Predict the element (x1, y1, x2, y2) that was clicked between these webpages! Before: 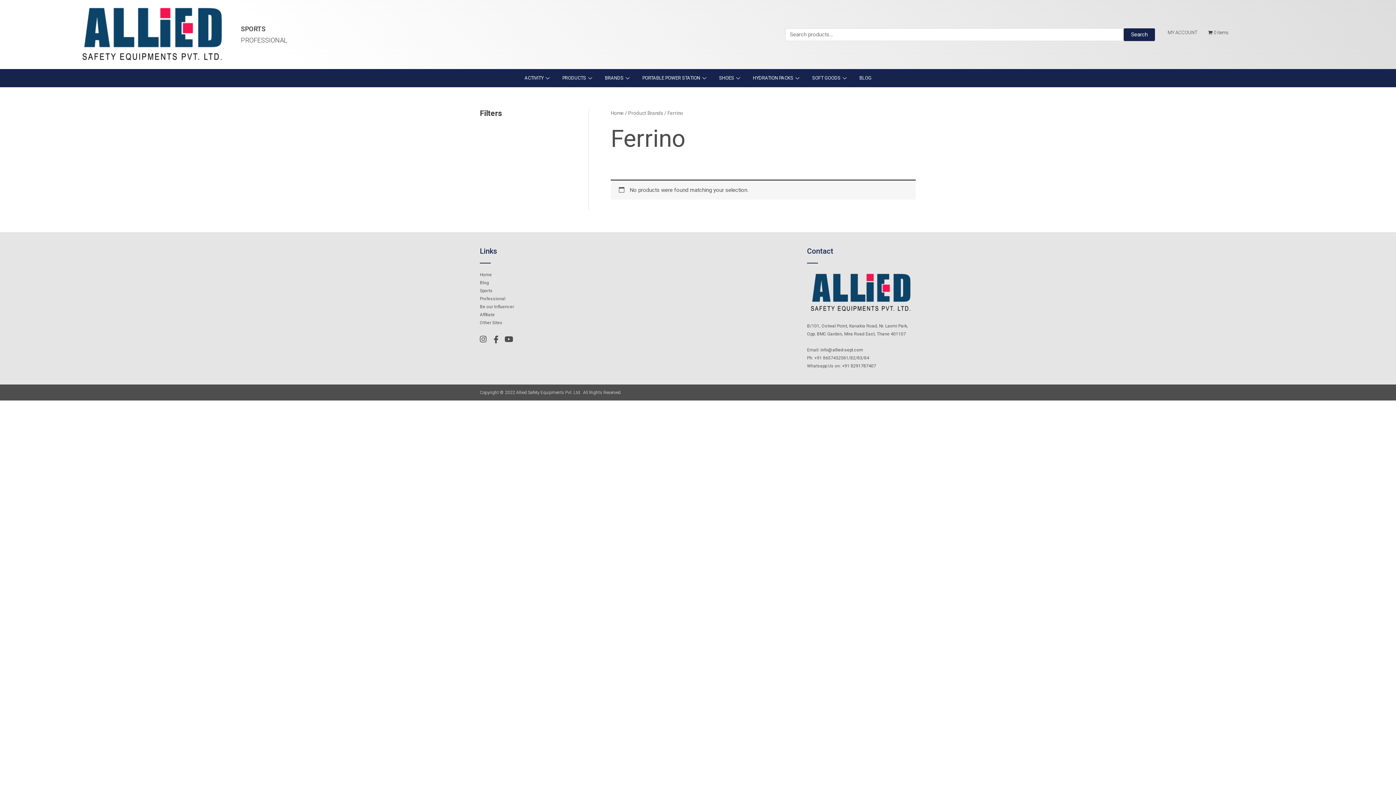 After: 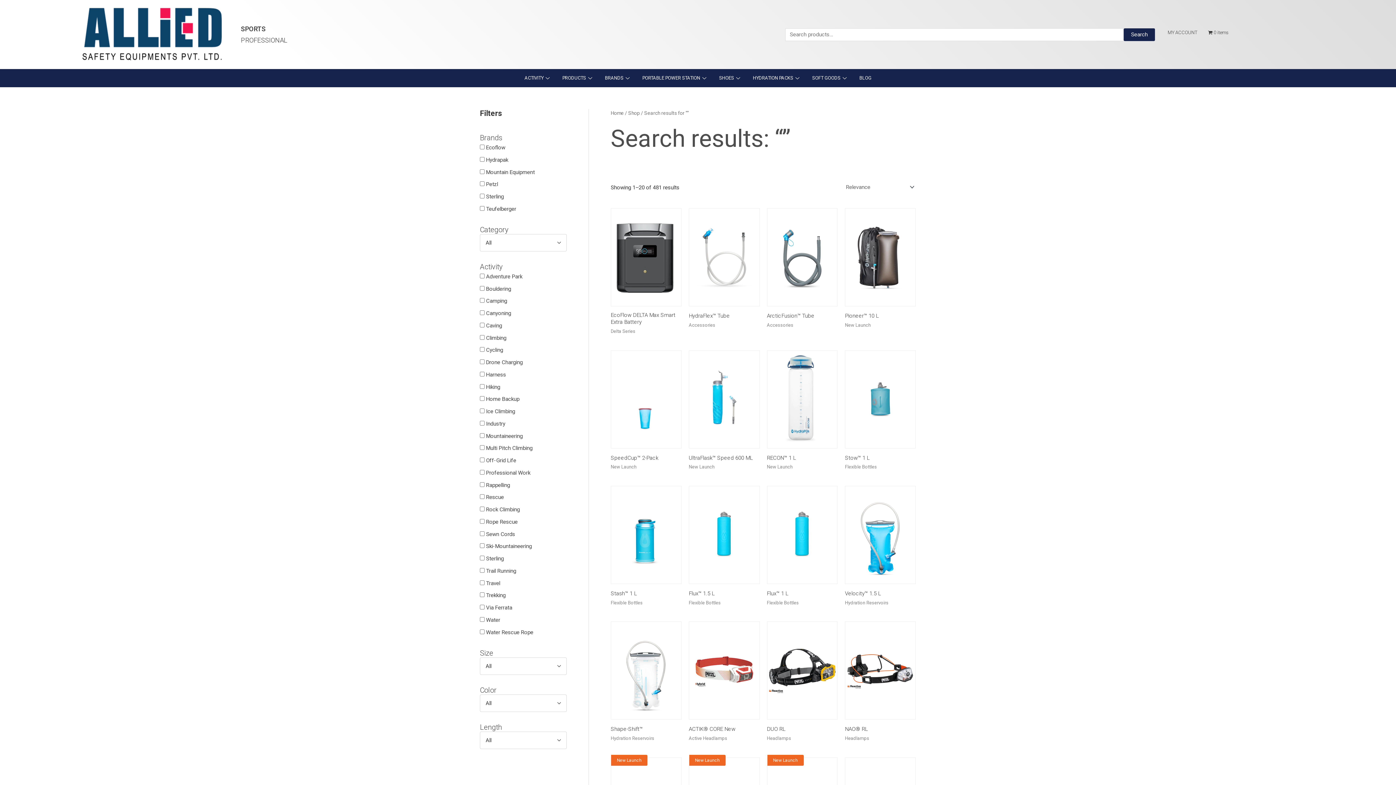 Action: label: Search bbox: (1124, 28, 1155, 40)